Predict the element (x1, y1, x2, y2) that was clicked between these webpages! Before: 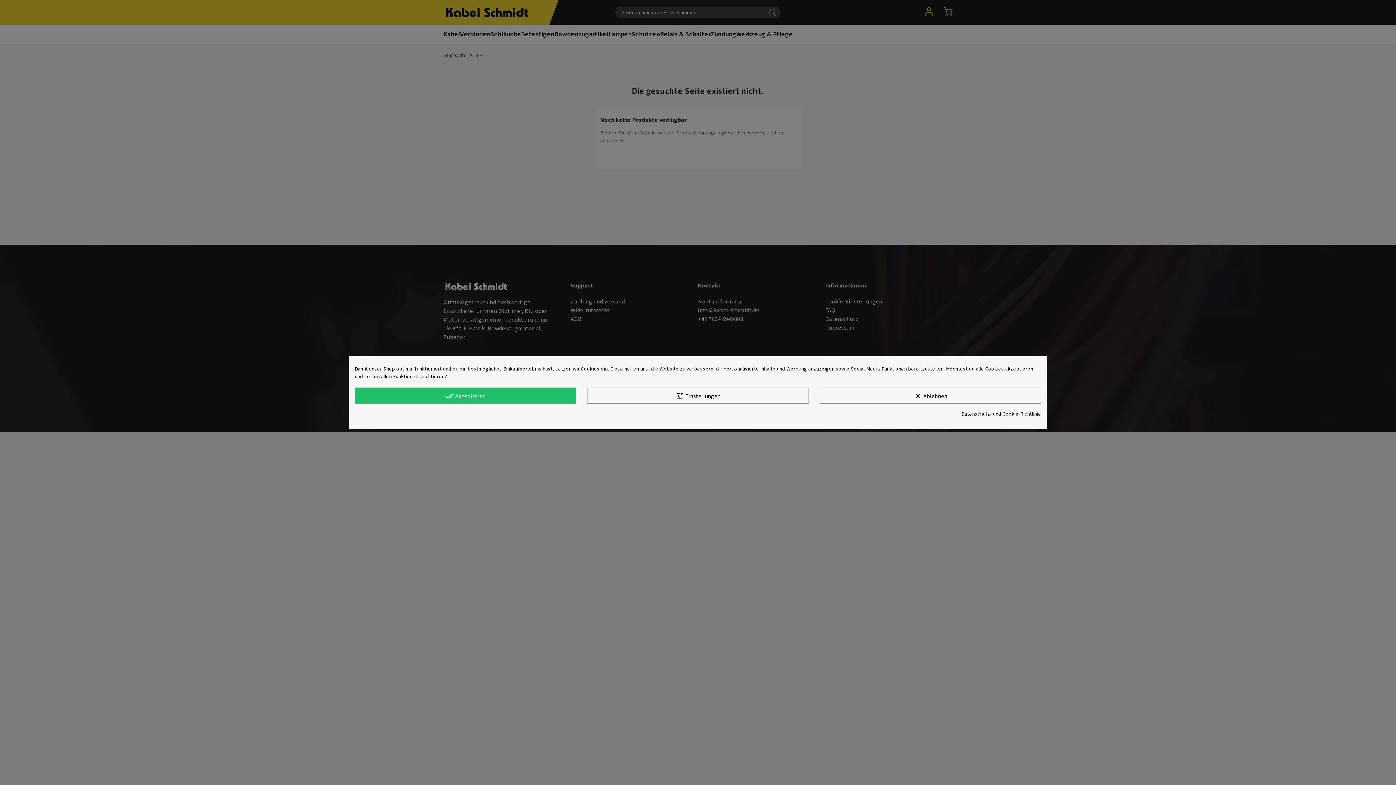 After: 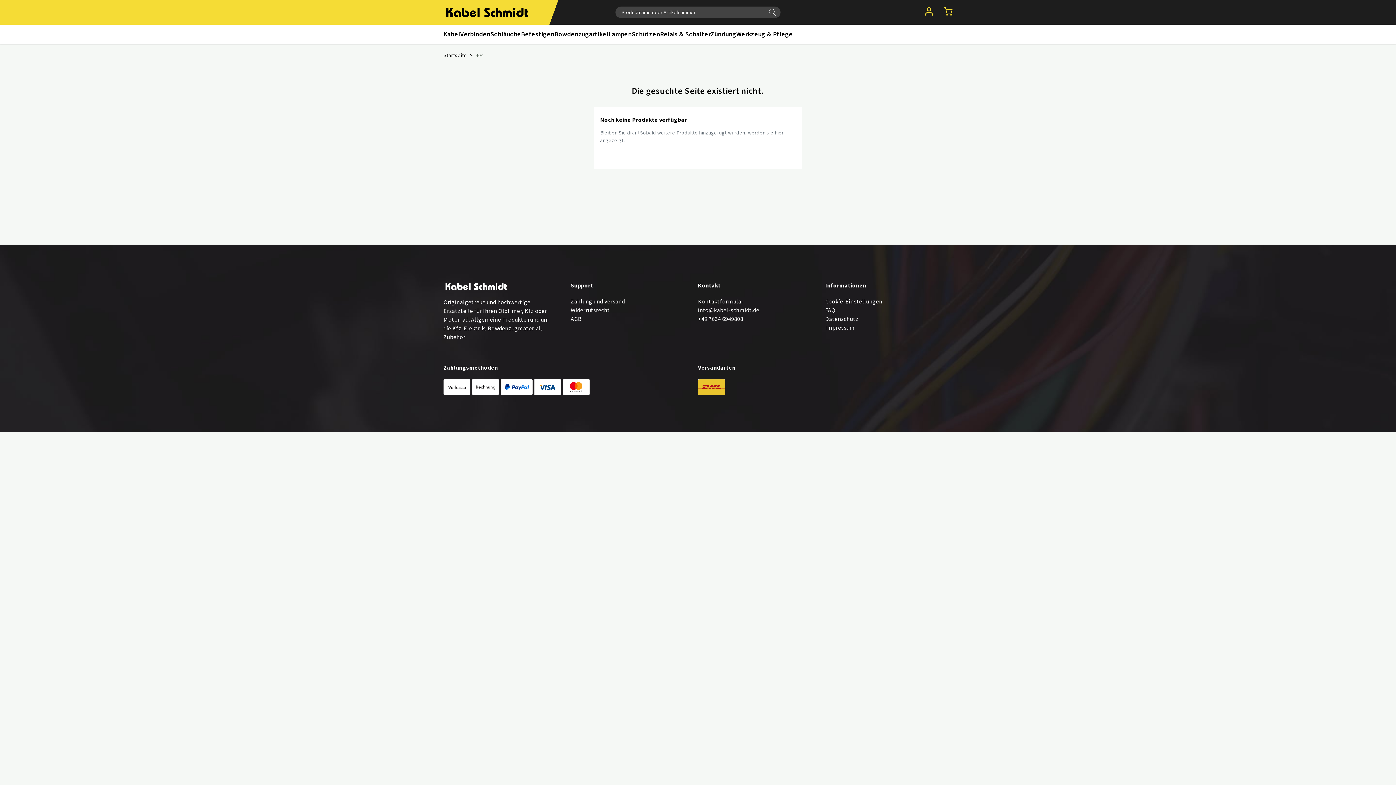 Action: bbox: (354, 387, 576, 403) label: done_all Akzeptieren